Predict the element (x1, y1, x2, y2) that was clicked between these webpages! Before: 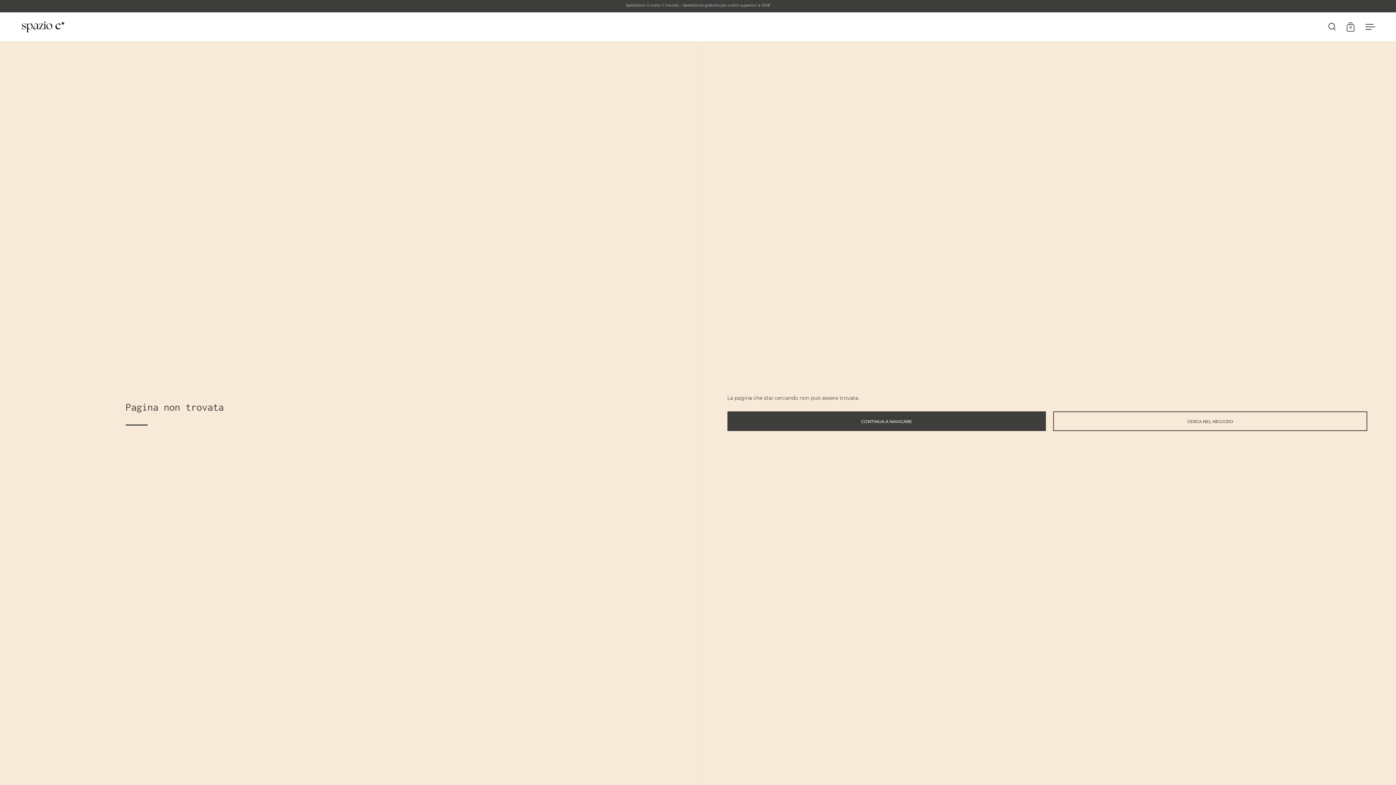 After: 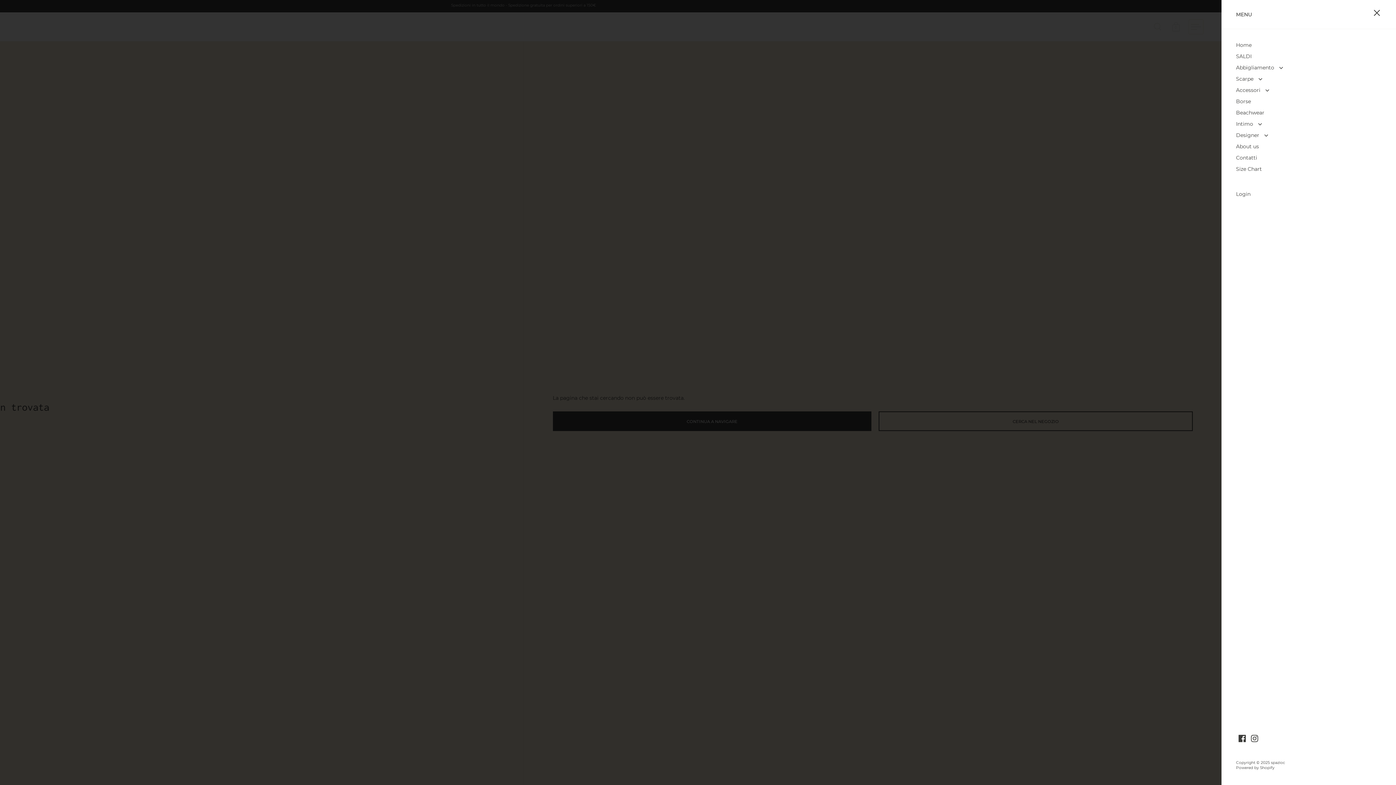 Action: label: Apri menu bbox: (1363, 19, 1378, 34)